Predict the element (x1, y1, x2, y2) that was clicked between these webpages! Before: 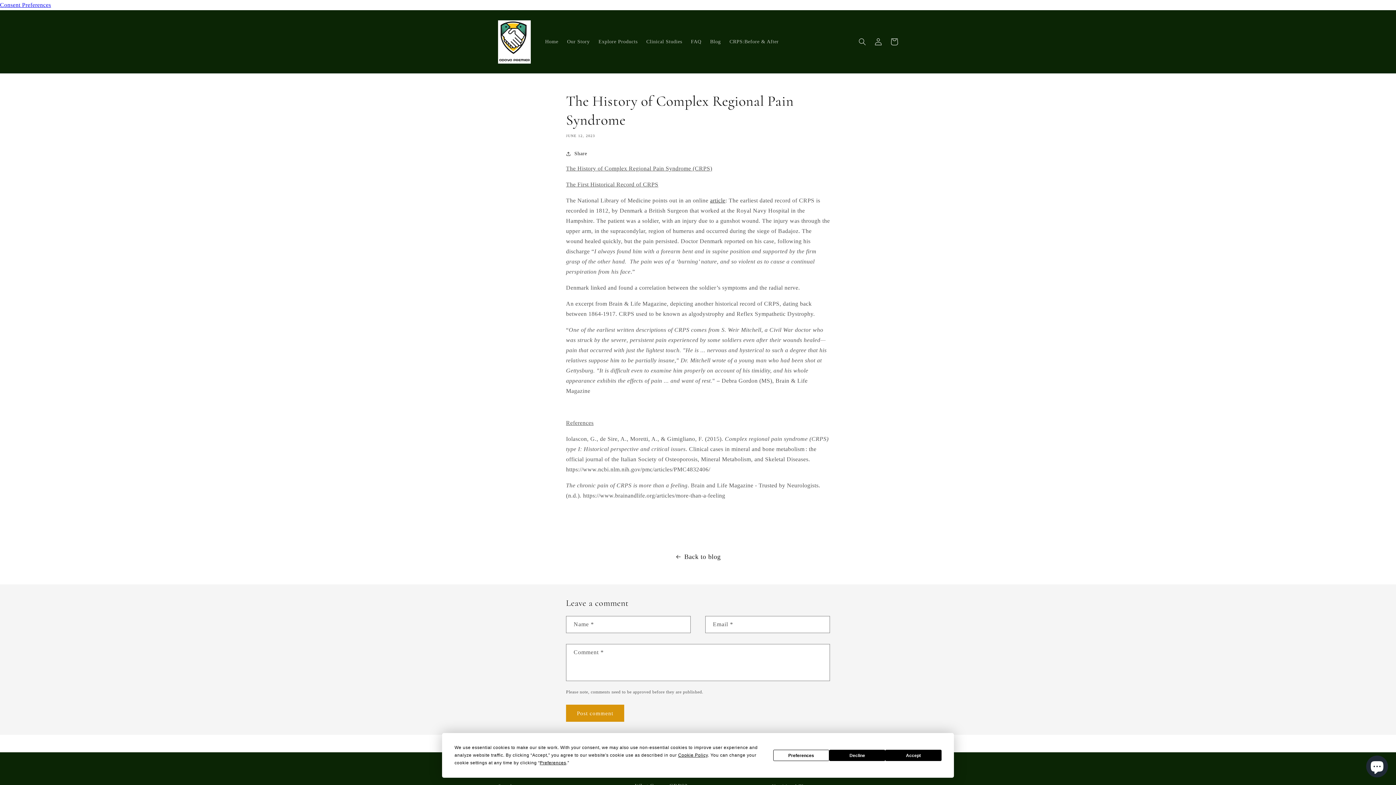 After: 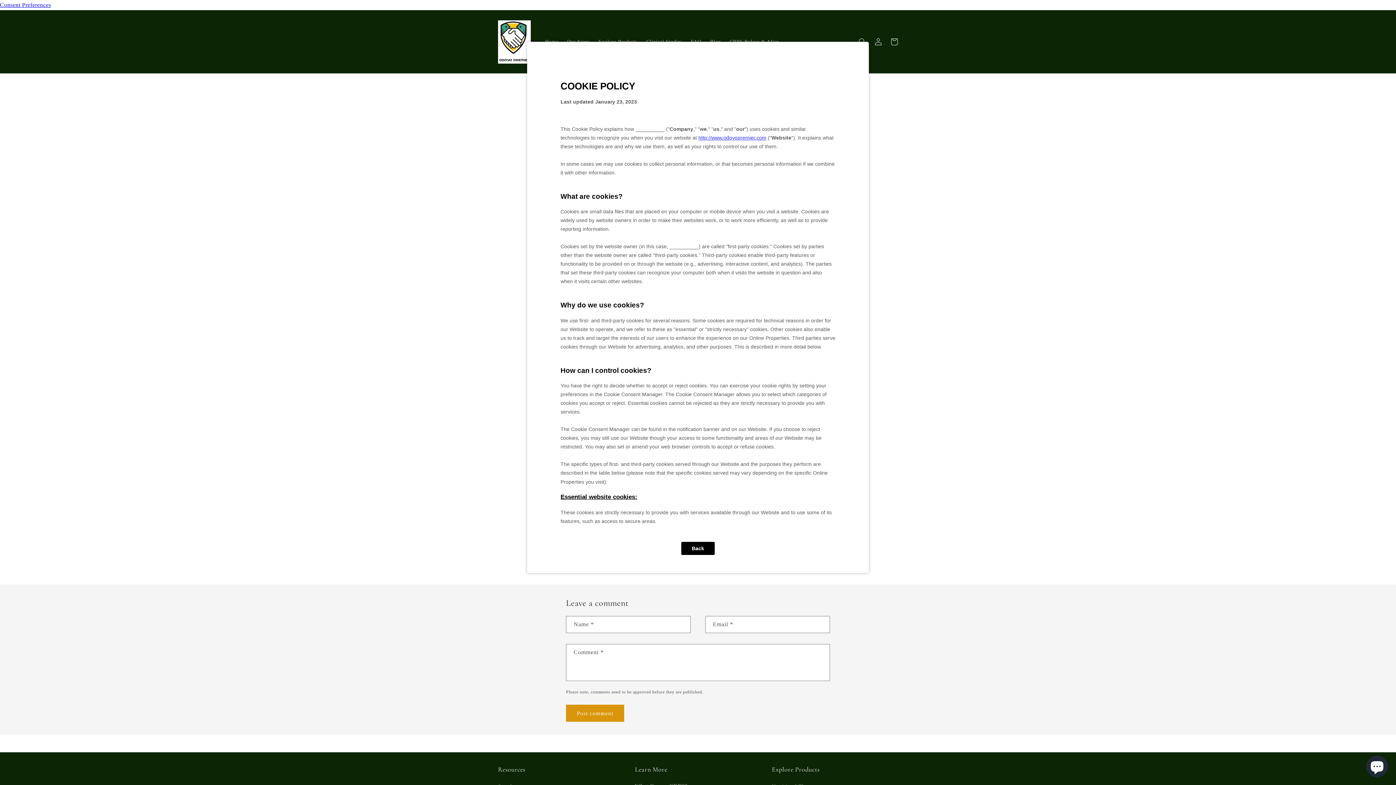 Action: label: Cookie Policy bbox: (678, 753, 708, 758)